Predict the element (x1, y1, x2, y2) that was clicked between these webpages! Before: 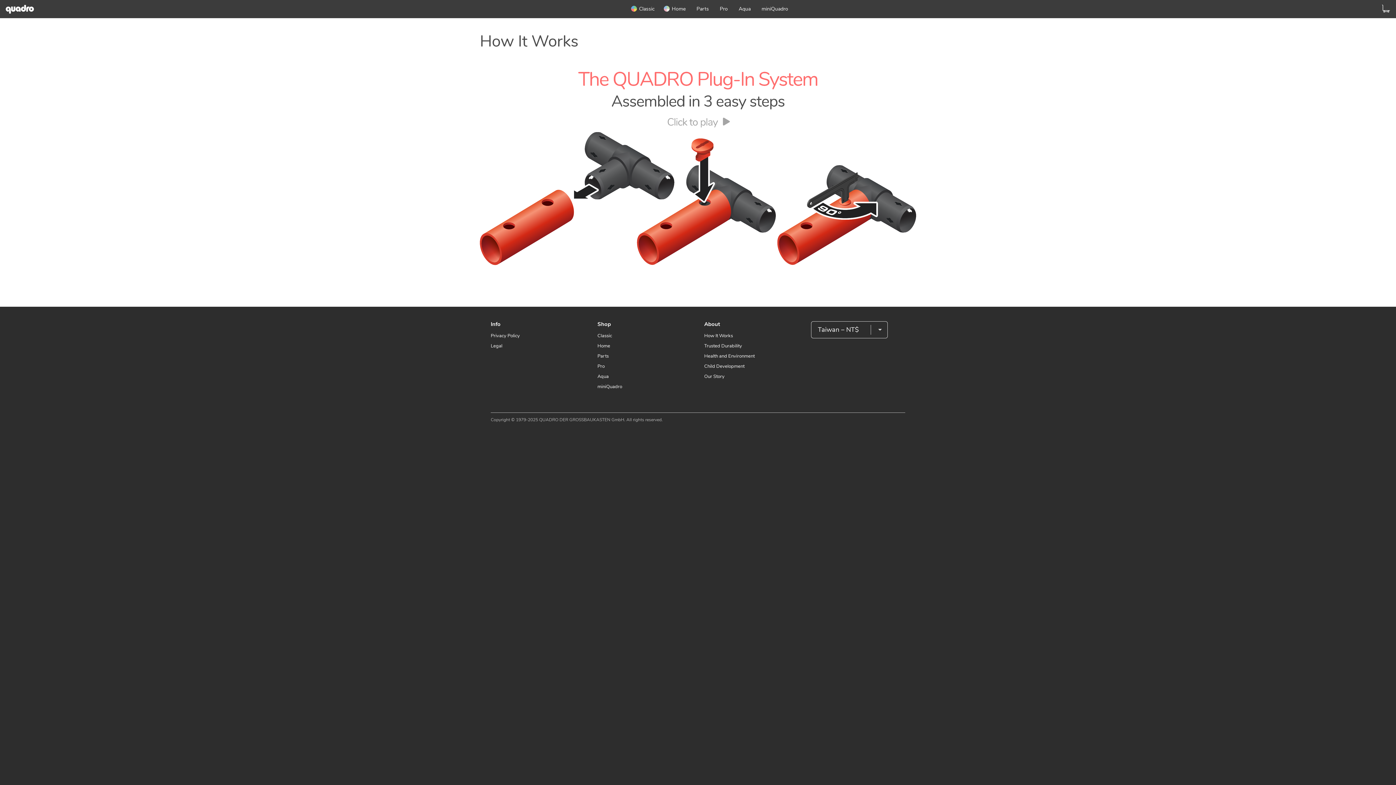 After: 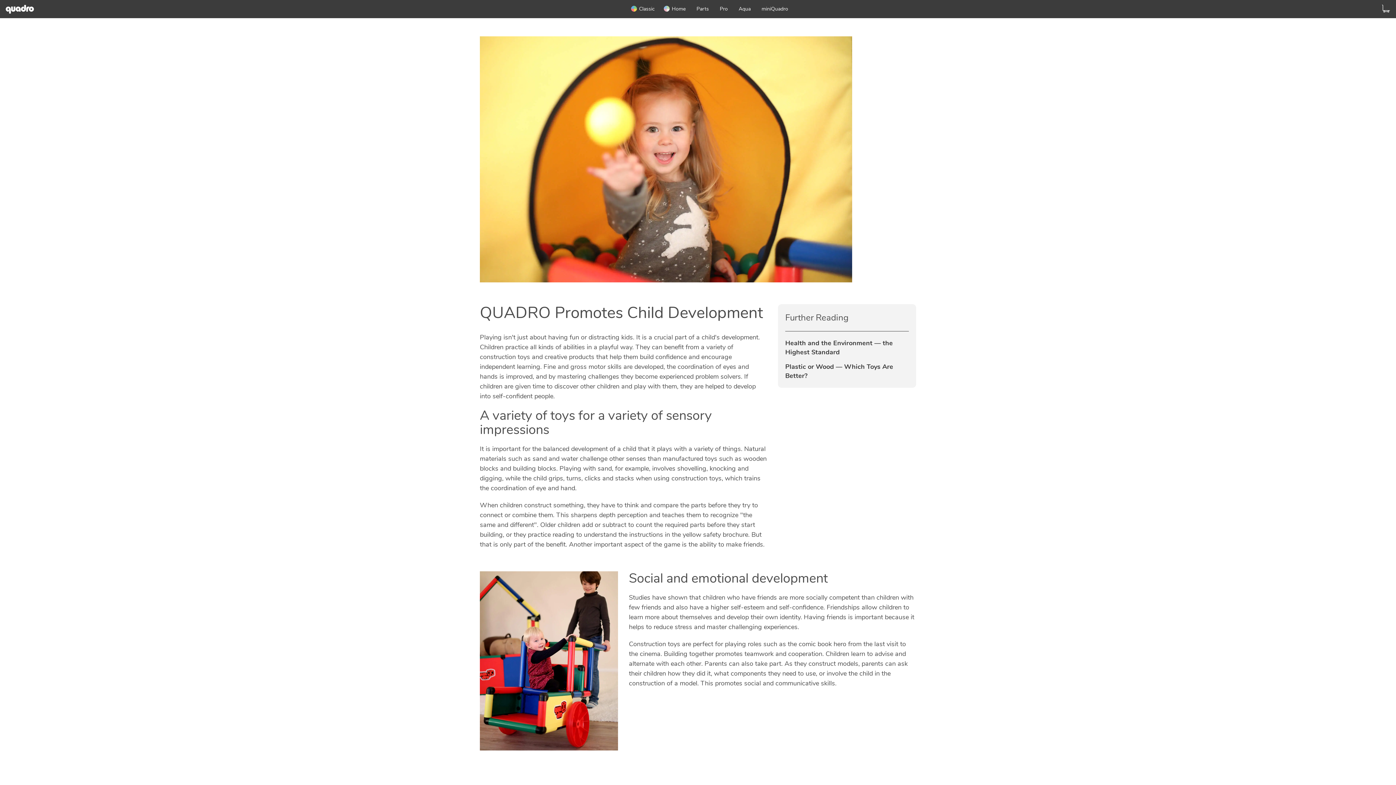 Action: bbox: (704, 363, 744, 369) label: Child Development